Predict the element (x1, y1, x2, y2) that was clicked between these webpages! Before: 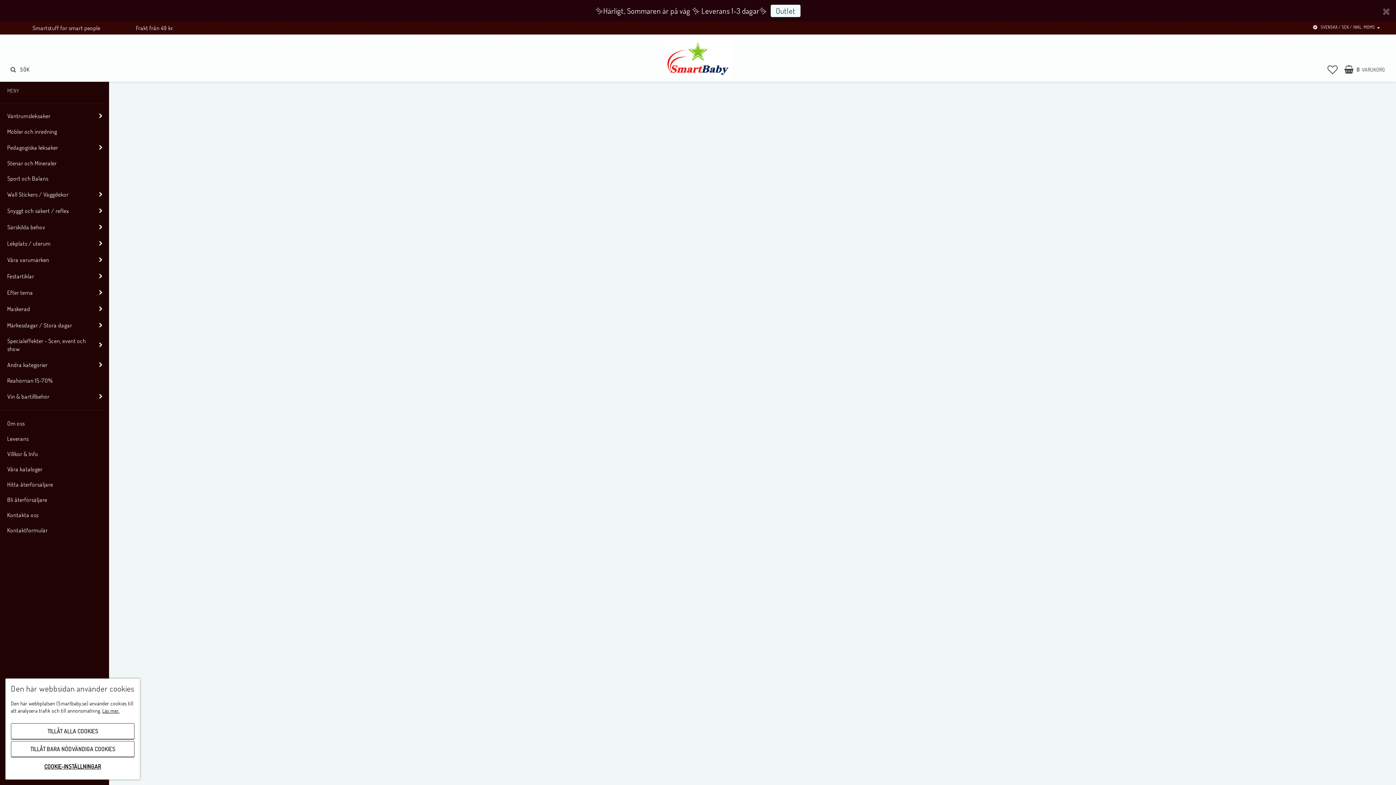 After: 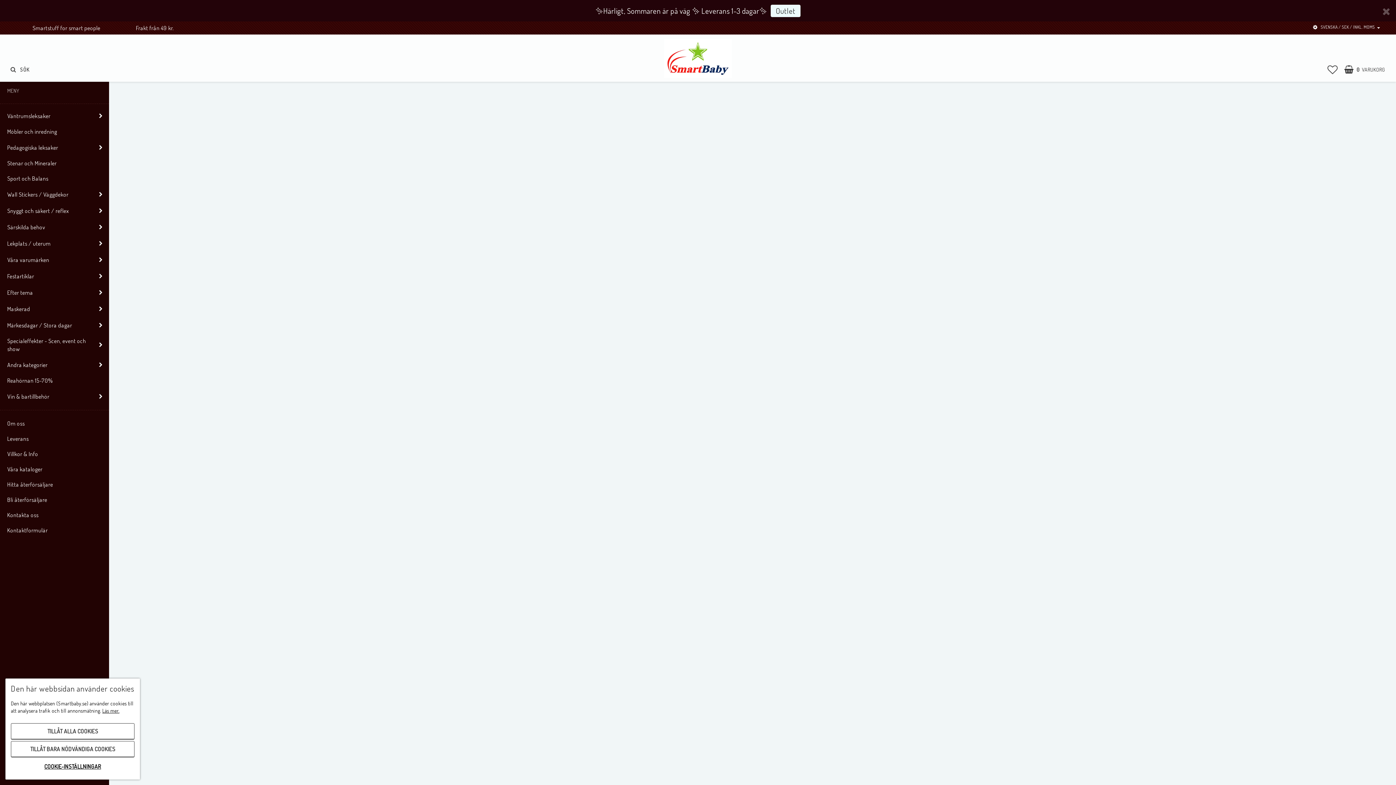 Action: label: Rithörna De-luxe bbox: (757, 633, 801, 640)